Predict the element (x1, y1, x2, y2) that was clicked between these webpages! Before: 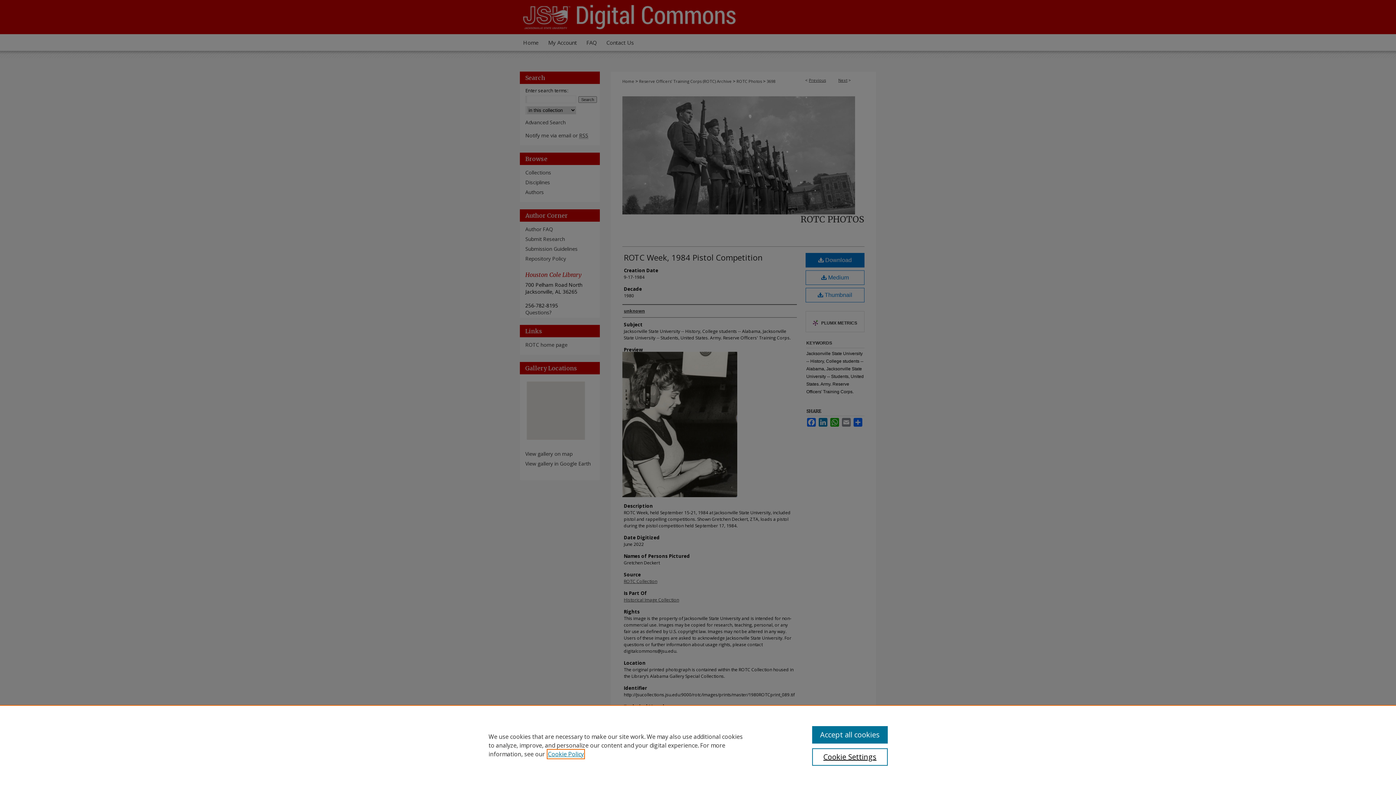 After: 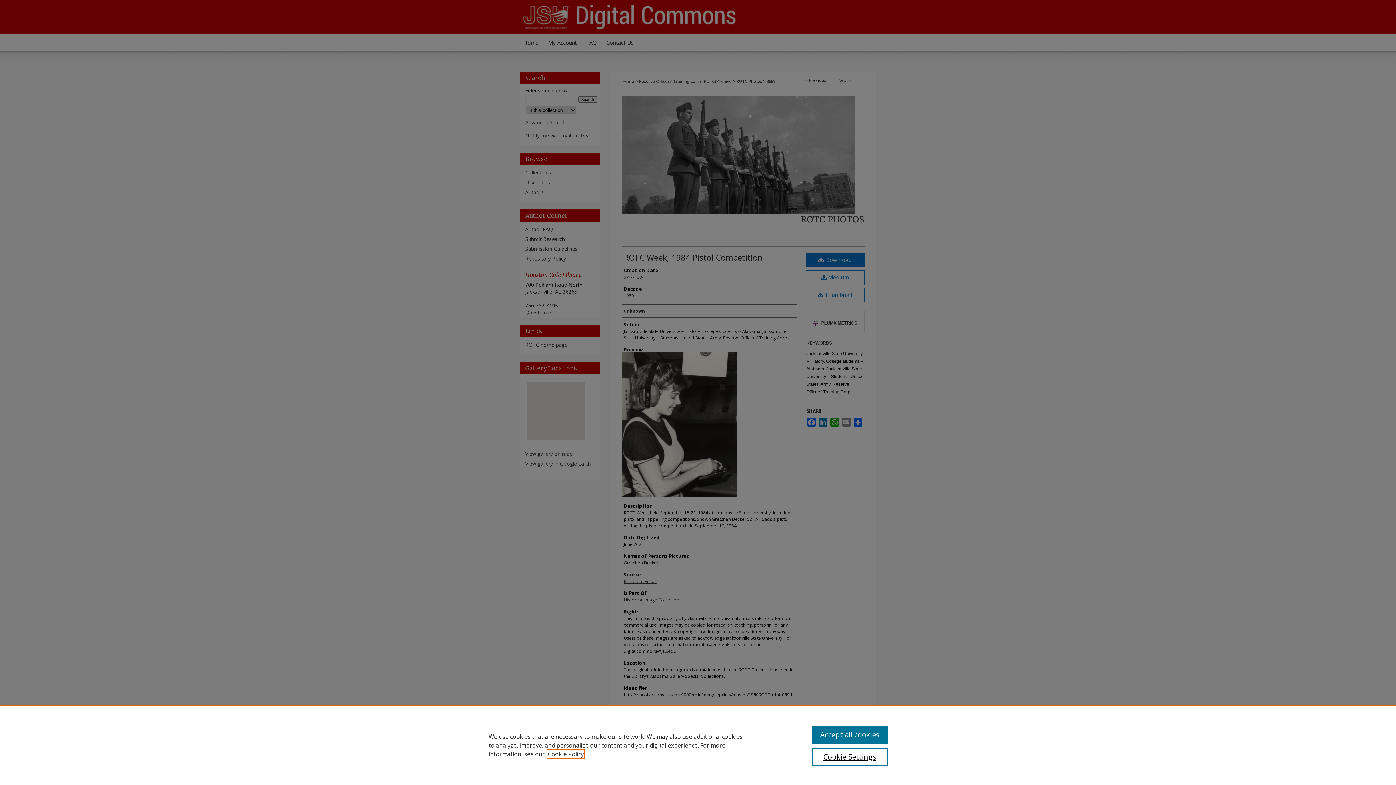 Action: label: , opens in a new tab bbox: (548, 750, 584, 758)